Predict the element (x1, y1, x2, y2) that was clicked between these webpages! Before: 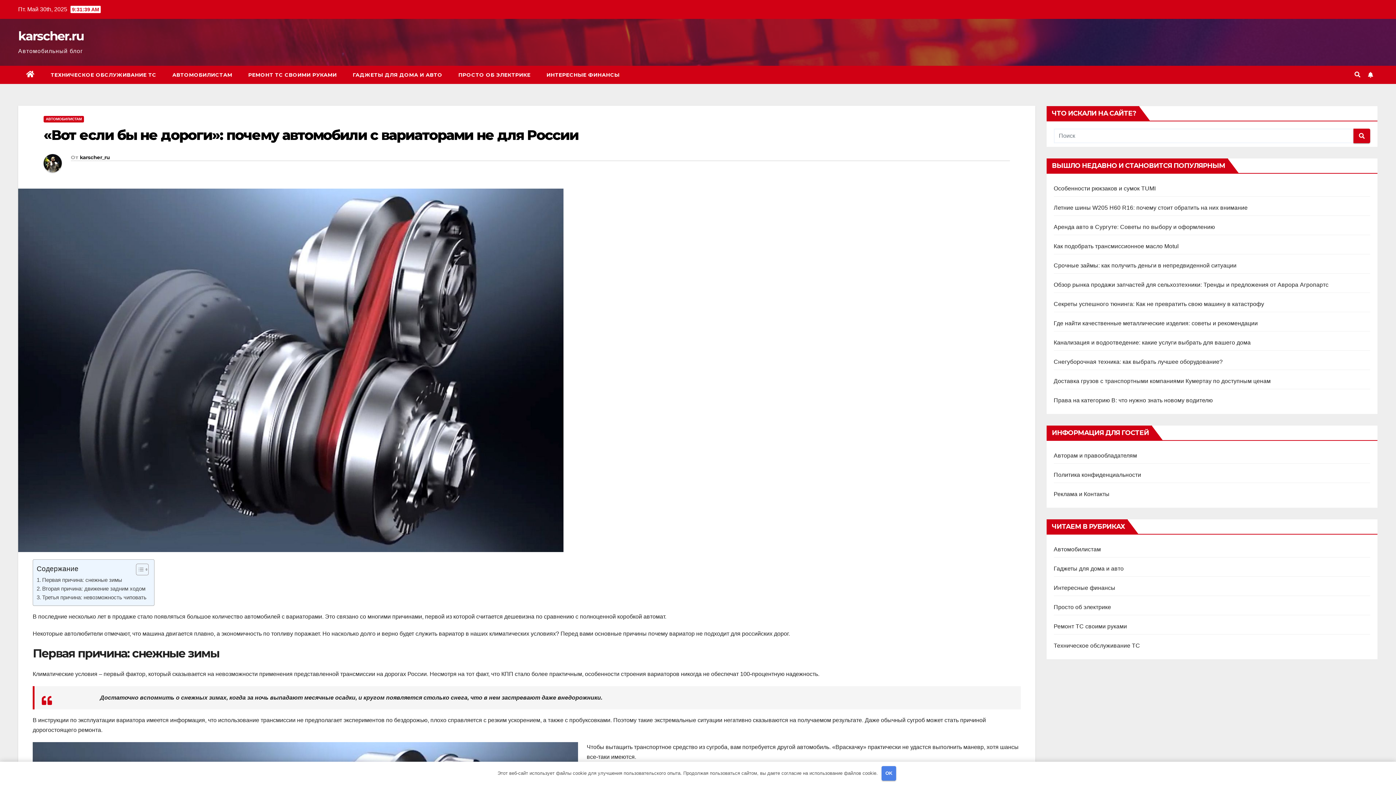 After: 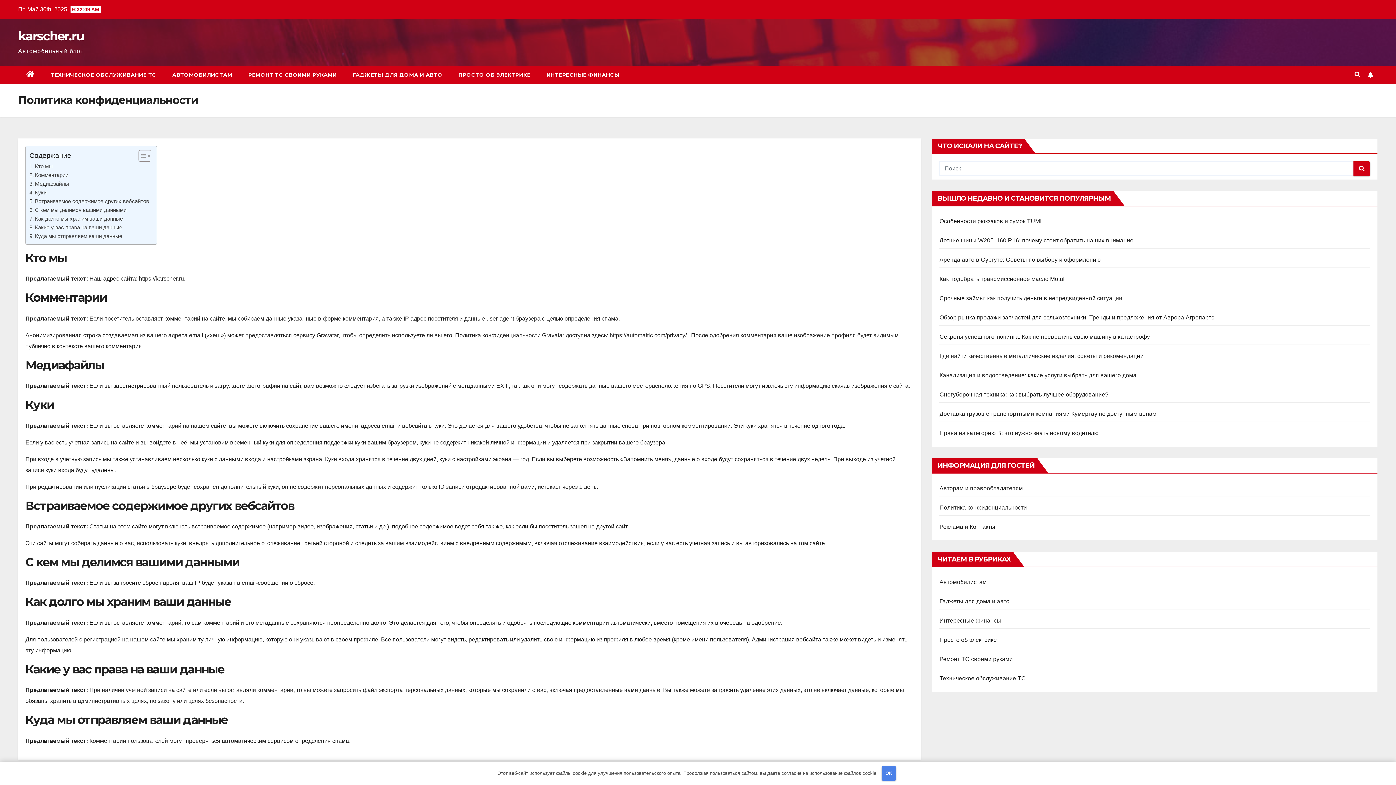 Action: label: Политика конфиденциальности bbox: (1054, 472, 1141, 478)